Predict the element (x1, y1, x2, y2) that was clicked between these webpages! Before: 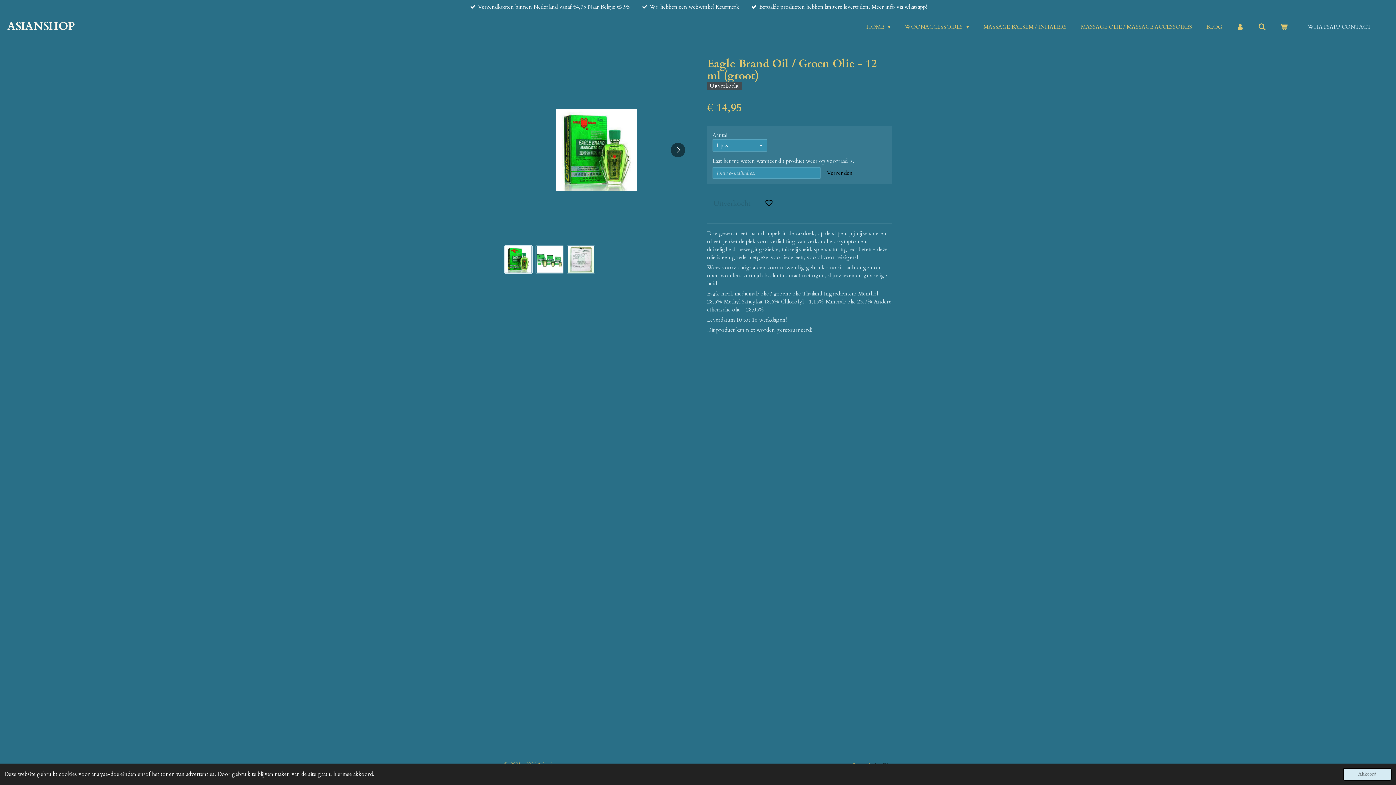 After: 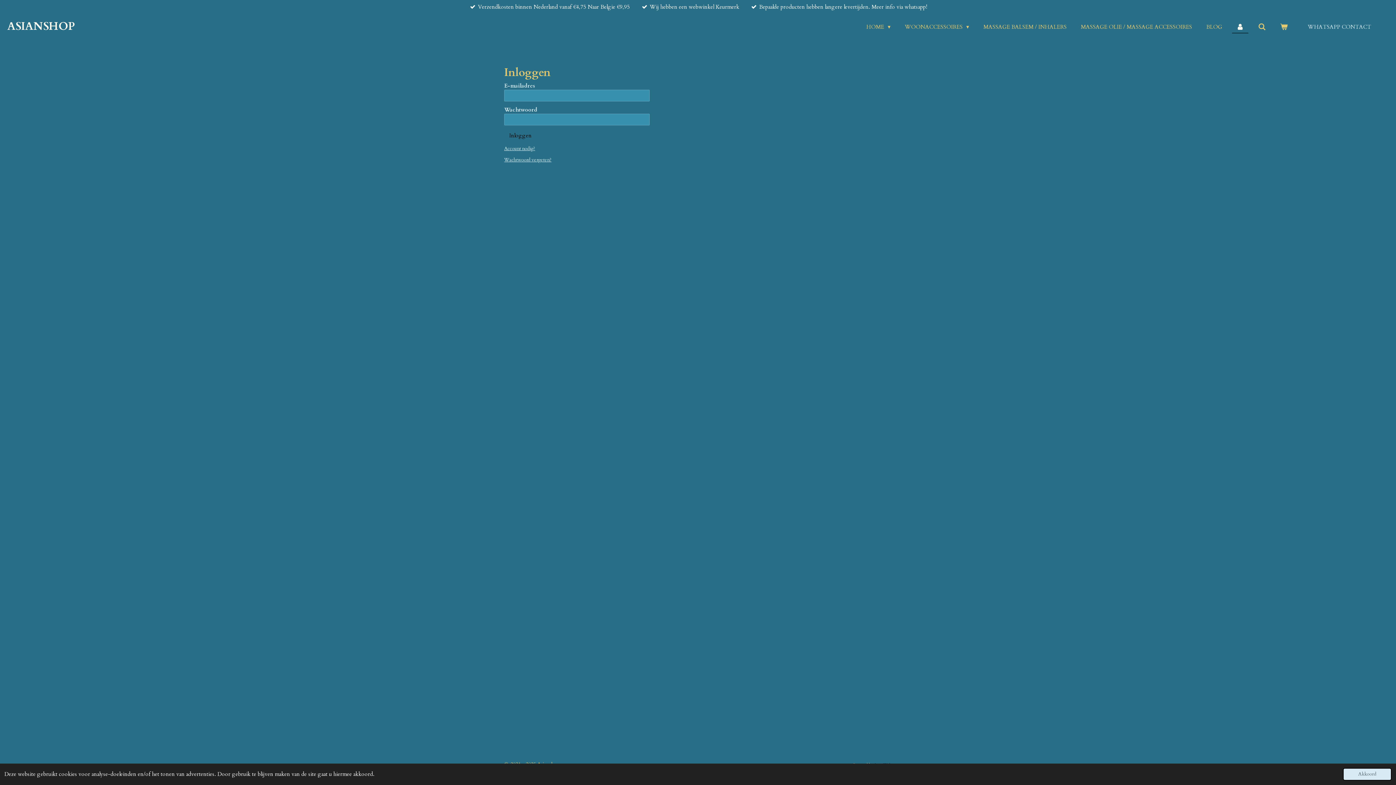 Action: bbox: (1232, 20, 1248, 32)